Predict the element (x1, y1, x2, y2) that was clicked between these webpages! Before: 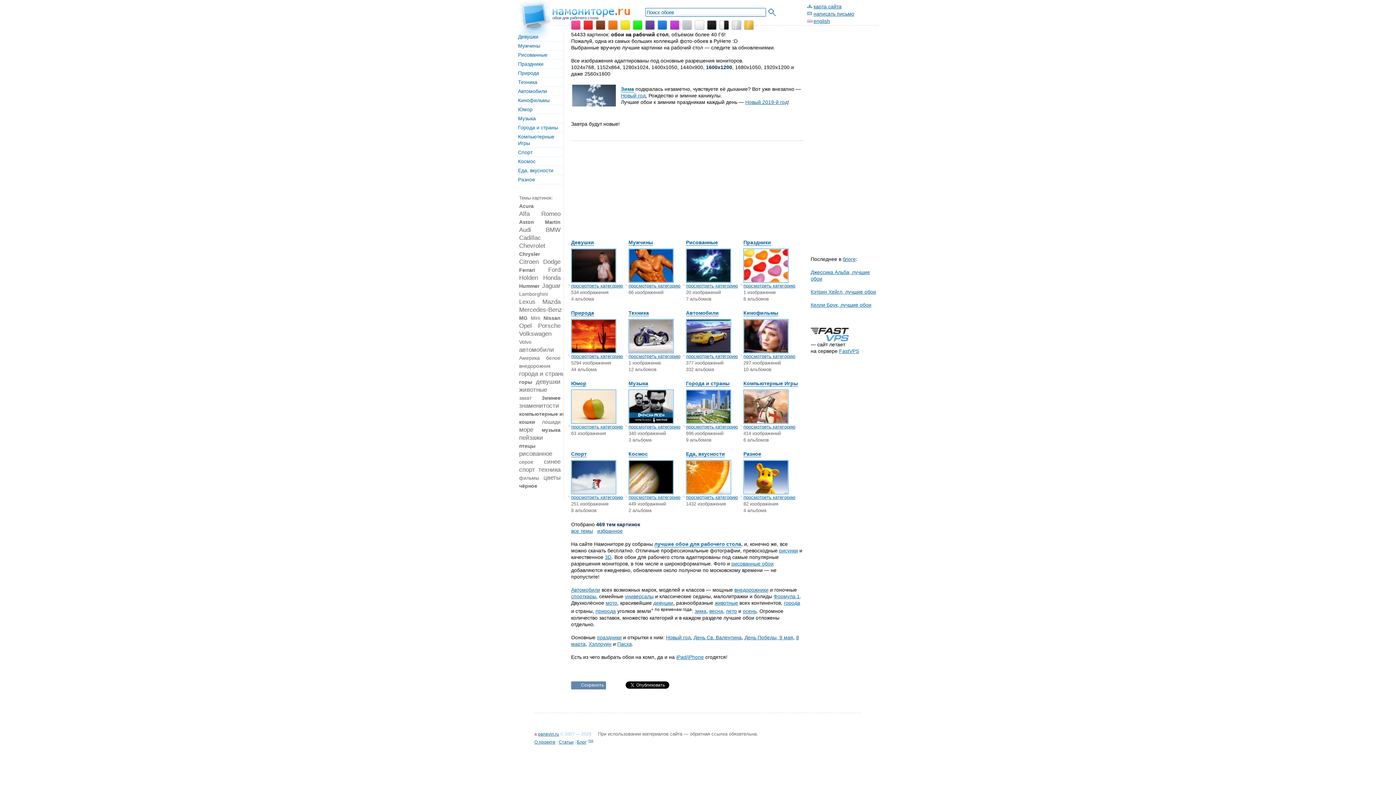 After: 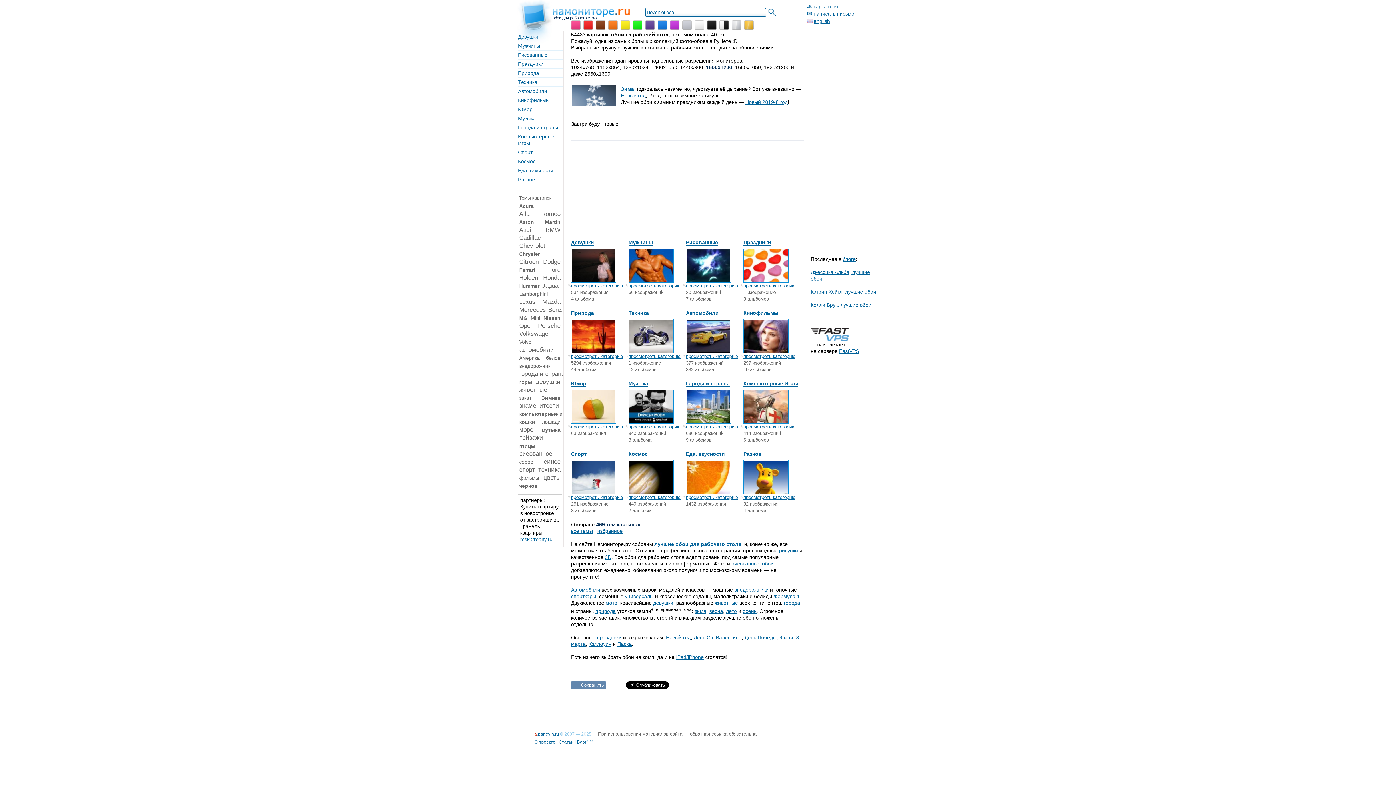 Action: label: Космос bbox: (518, 157, 563, 166)